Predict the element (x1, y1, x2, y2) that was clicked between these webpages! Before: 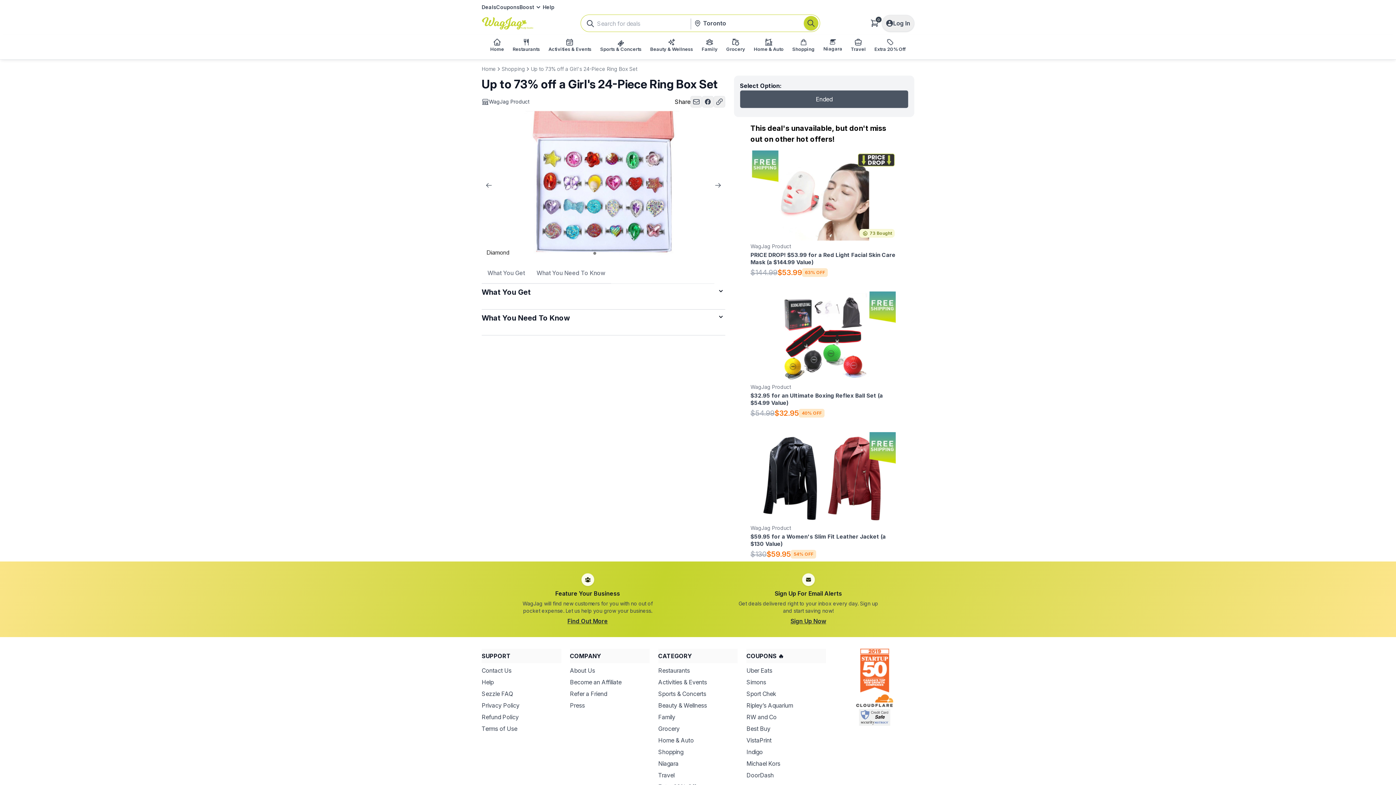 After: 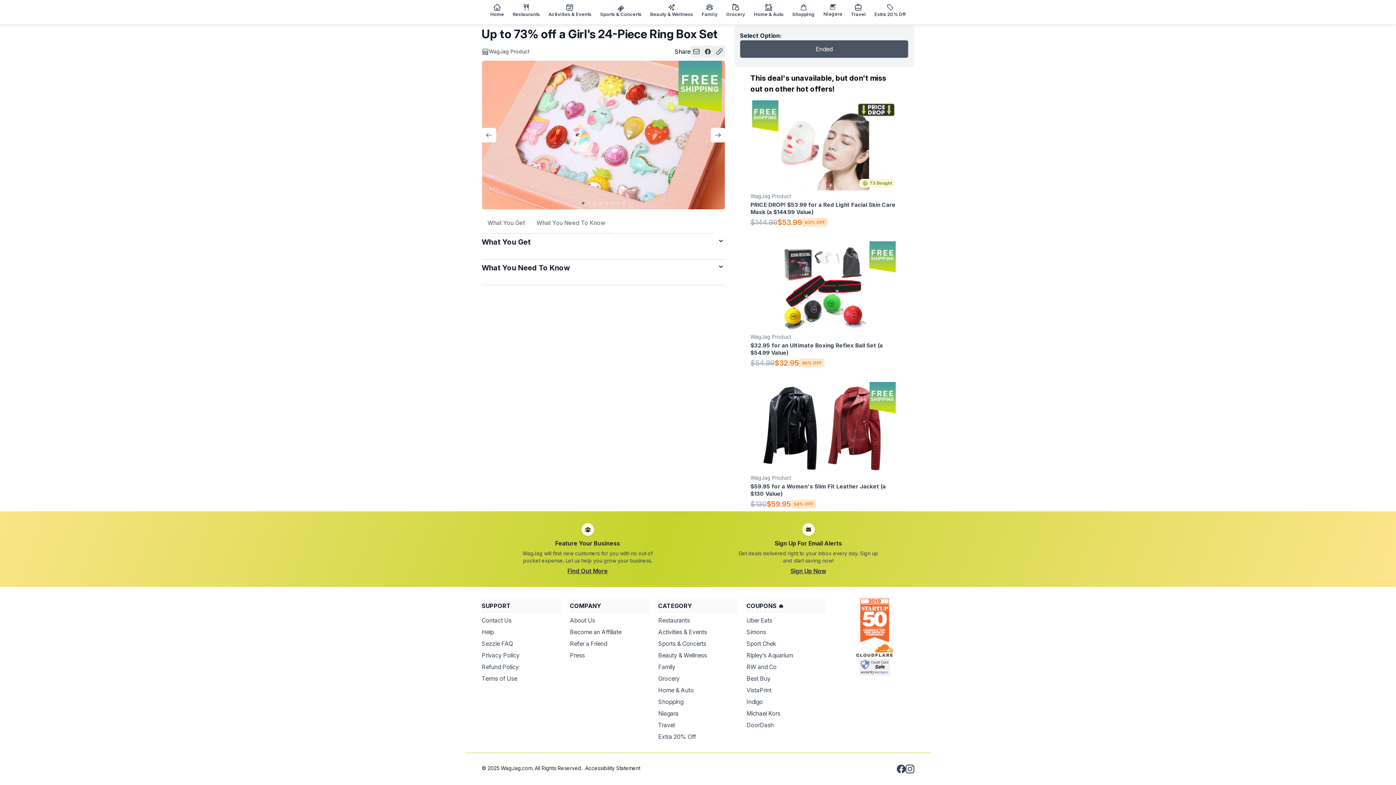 Action: label: What You Need To Know bbox: (530, 268, 611, 283)